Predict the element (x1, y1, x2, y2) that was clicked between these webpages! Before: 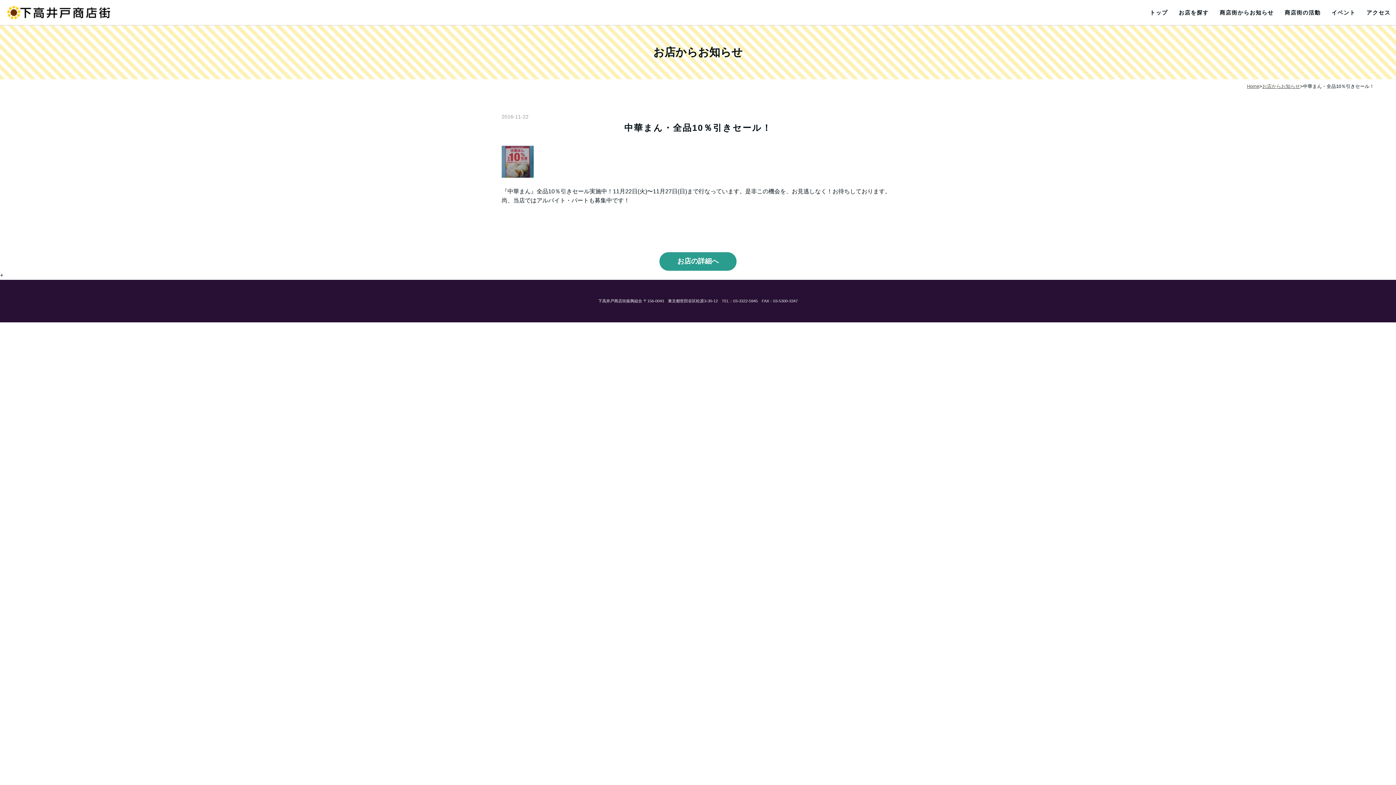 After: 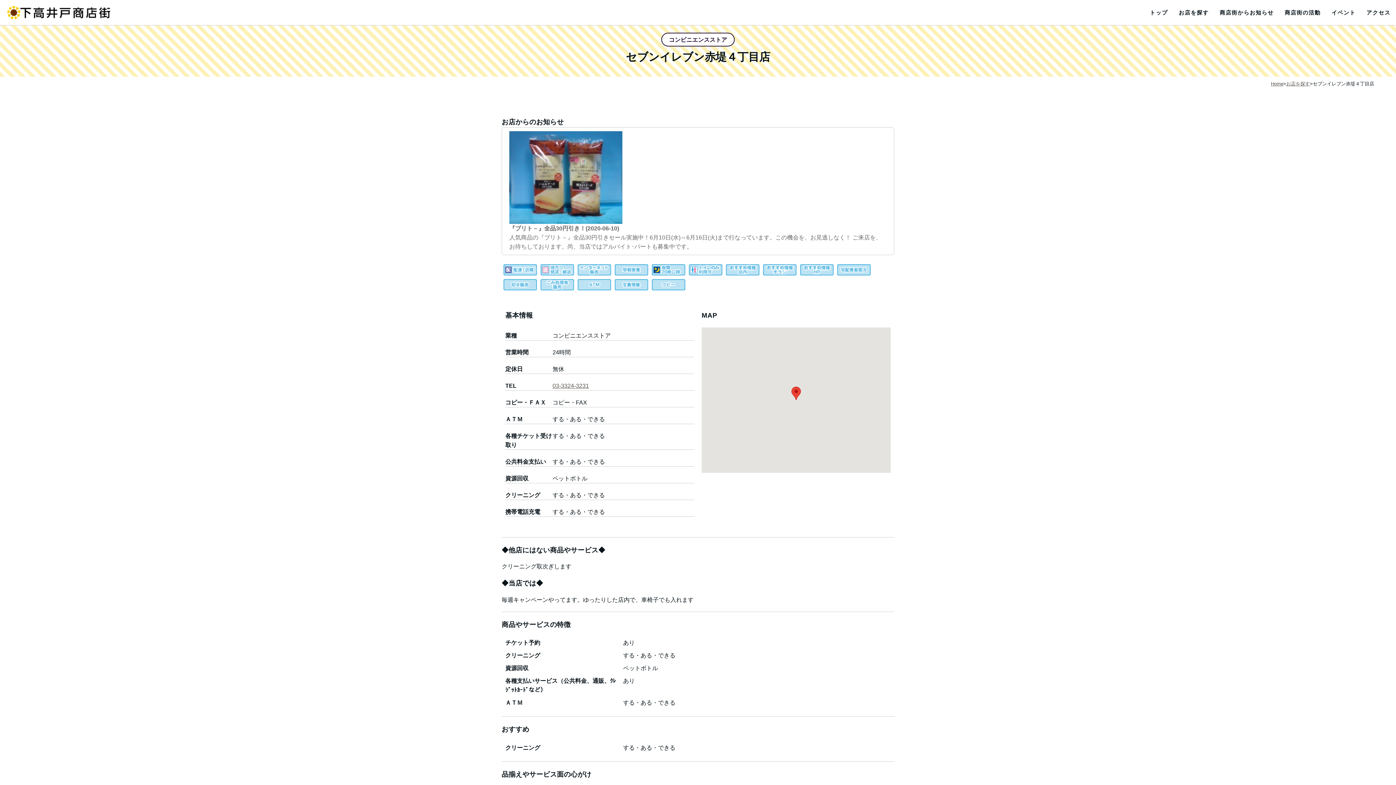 Action: label: お店の詳細へ bbox: (659, 252, 736, 270)